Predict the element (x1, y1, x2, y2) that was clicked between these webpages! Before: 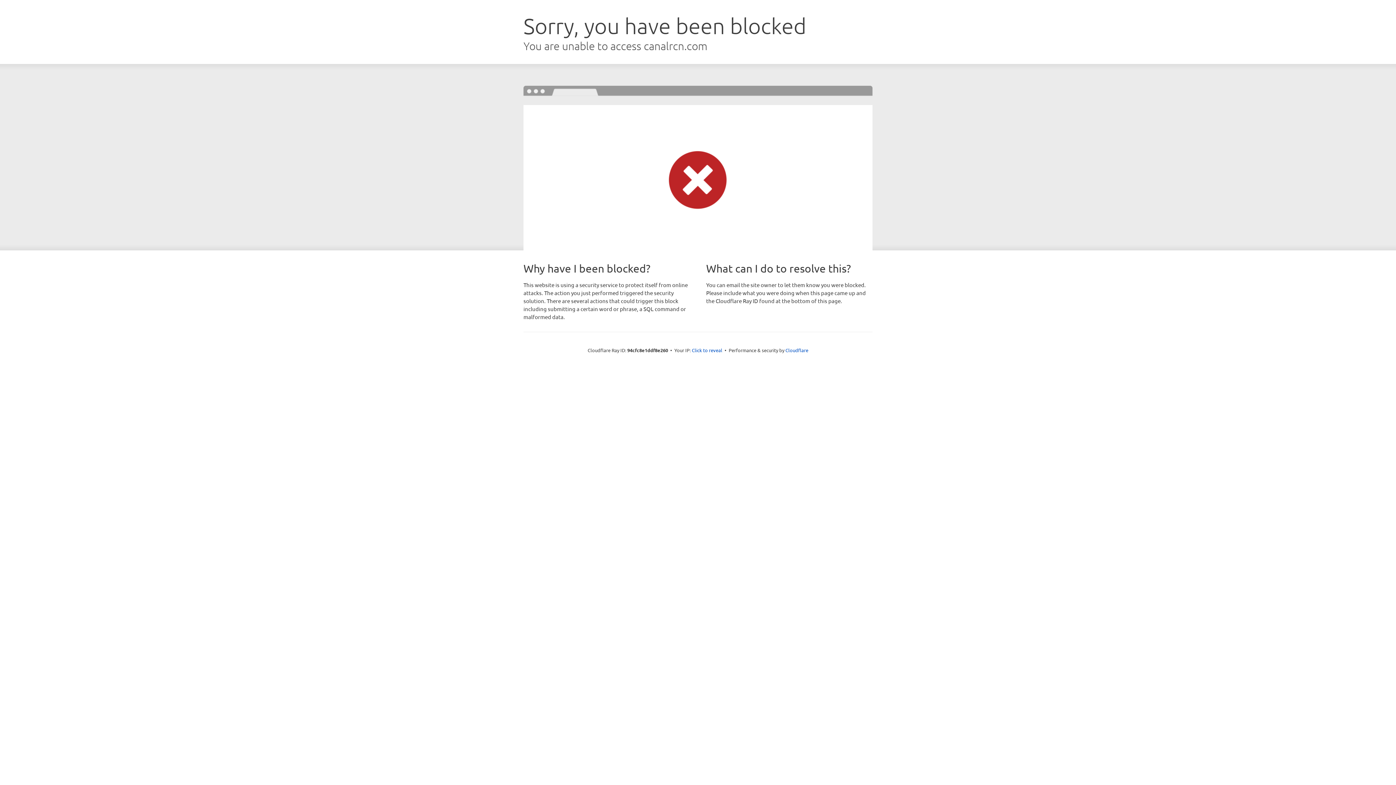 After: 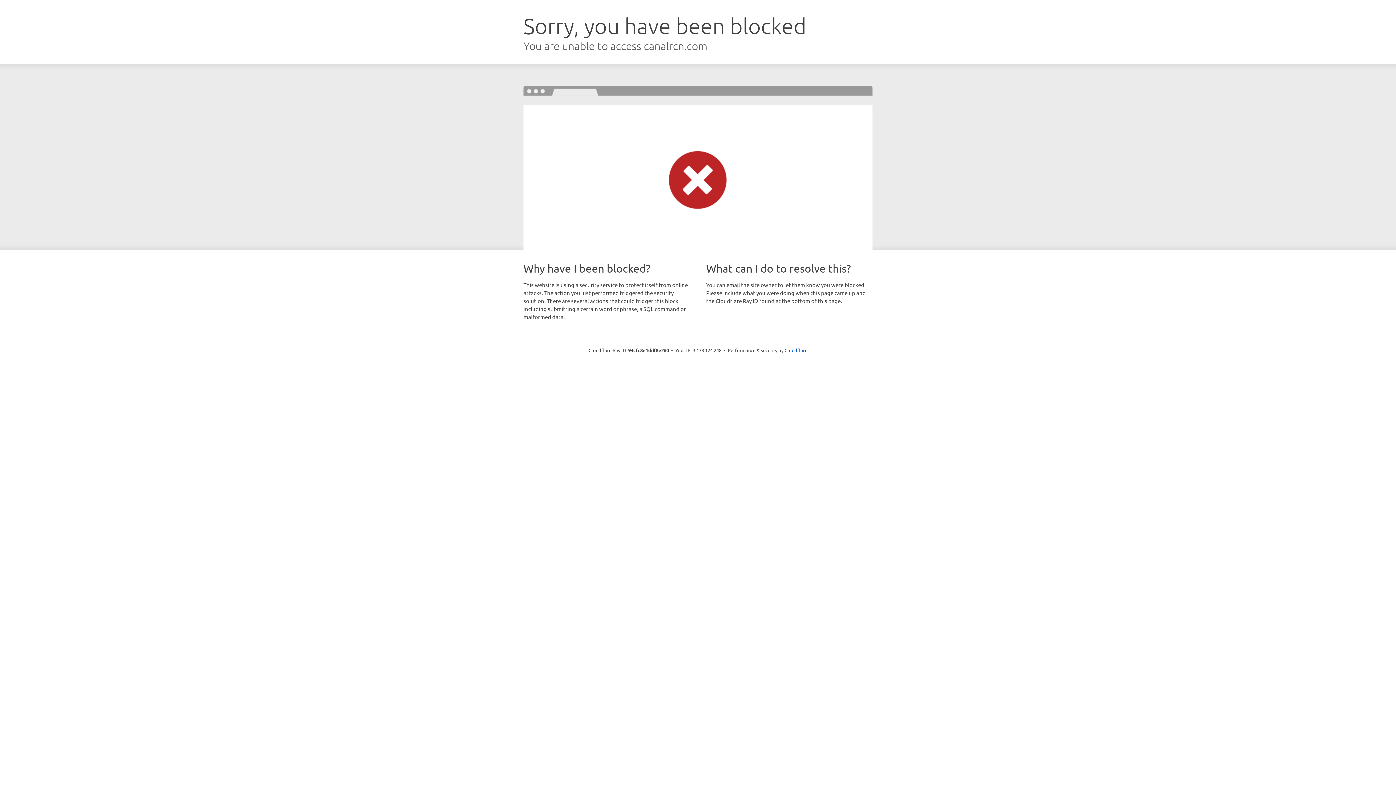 Action: label: Click to reveal bbox: (692, 346, 722, 353)